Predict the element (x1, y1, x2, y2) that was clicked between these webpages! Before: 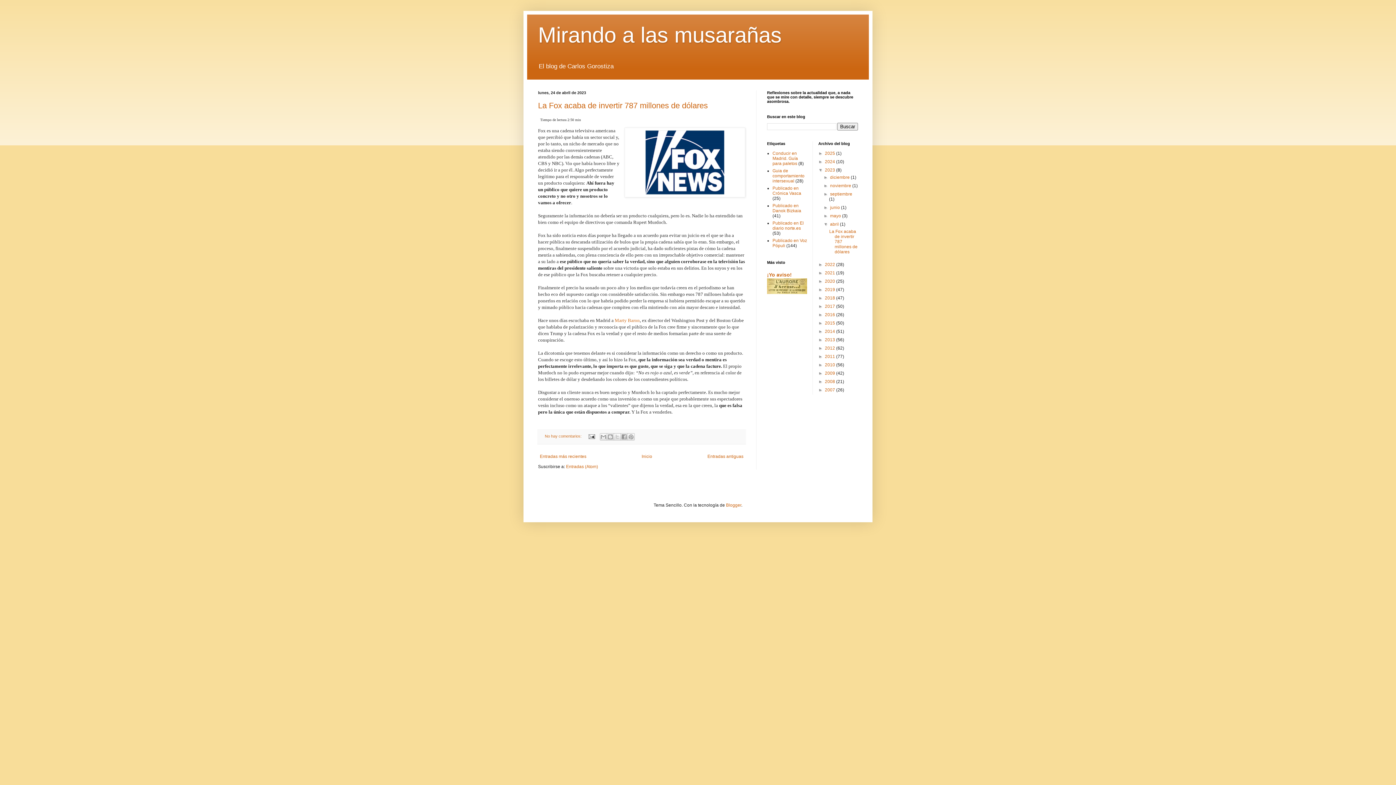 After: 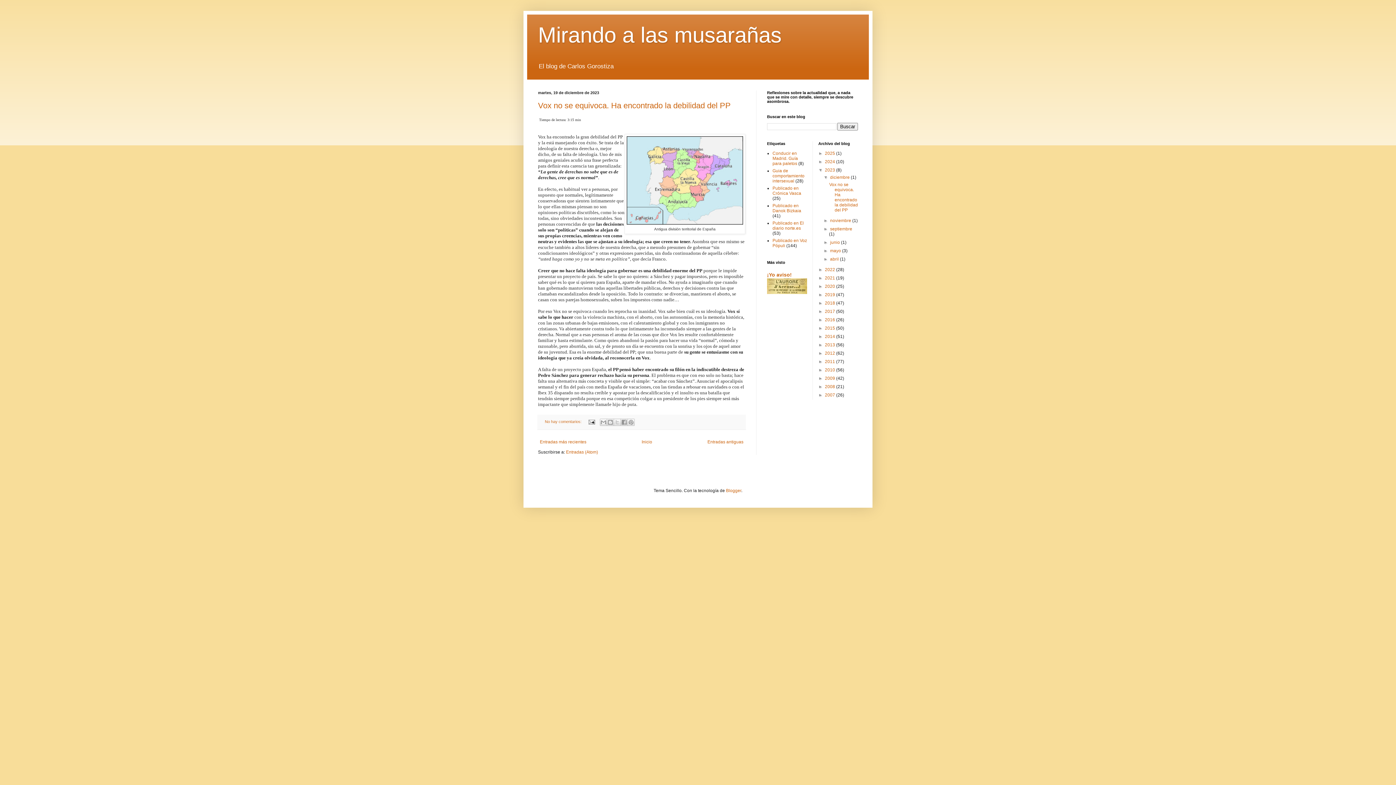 Action: bbox: (830, 175, 851, 180) label: diciembre 